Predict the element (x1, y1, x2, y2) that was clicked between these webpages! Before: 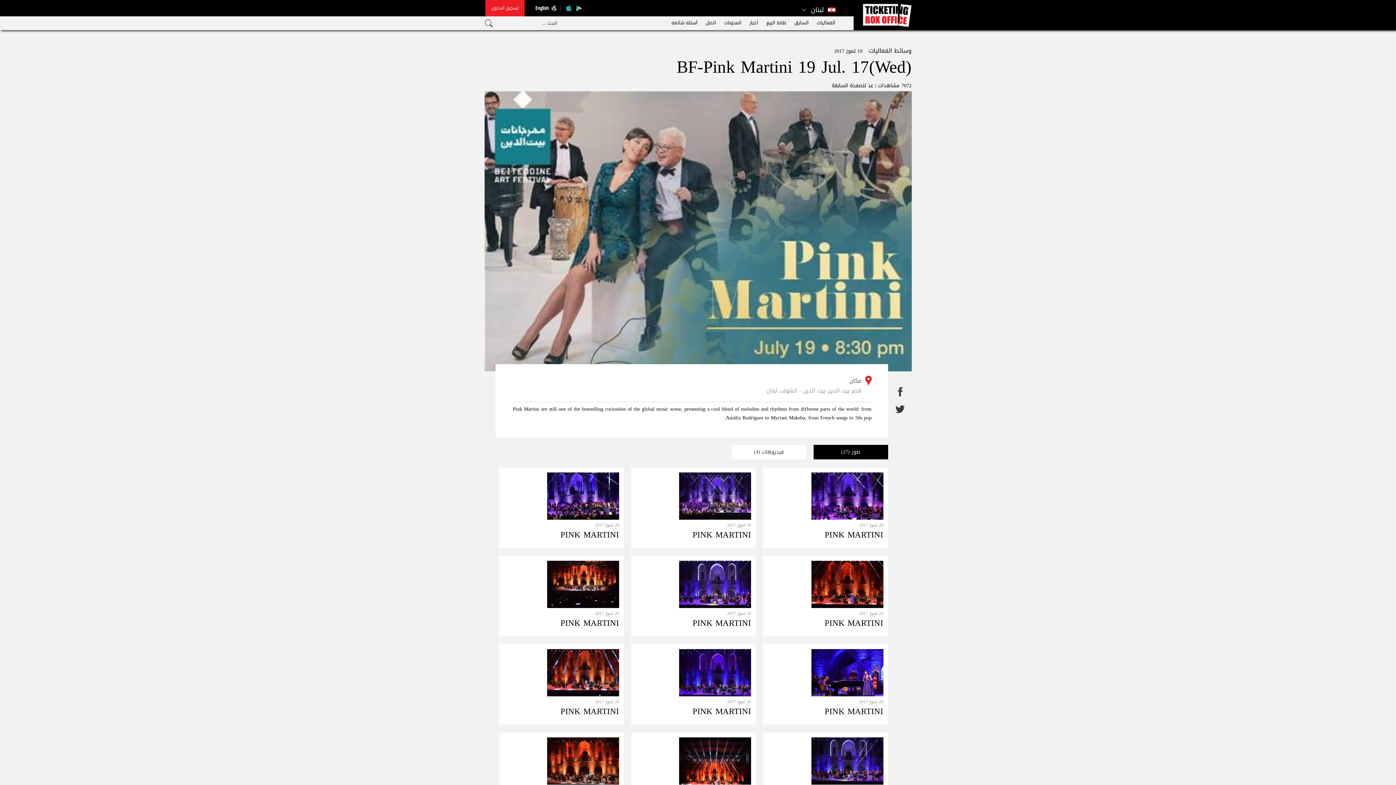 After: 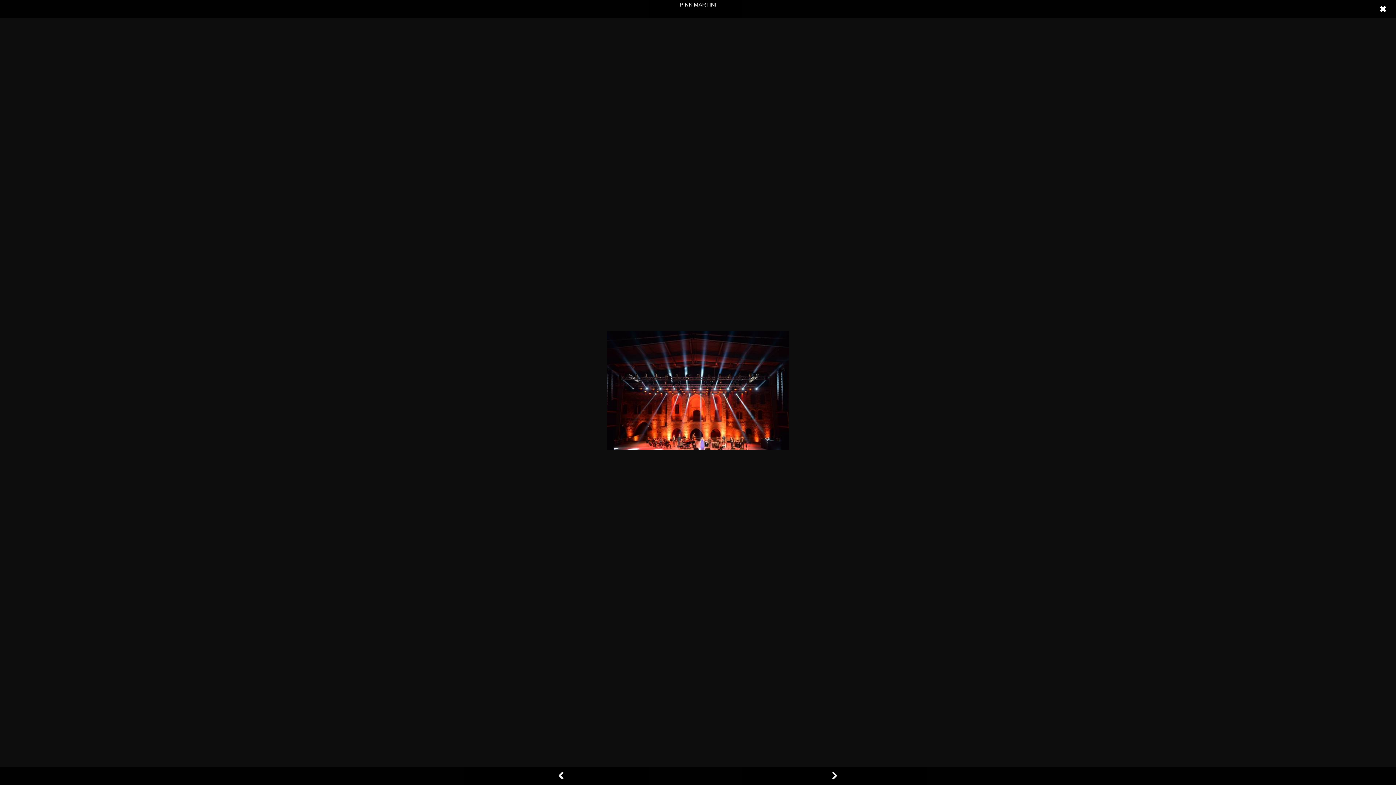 Action: bbox: (627, 733, 759, 821)